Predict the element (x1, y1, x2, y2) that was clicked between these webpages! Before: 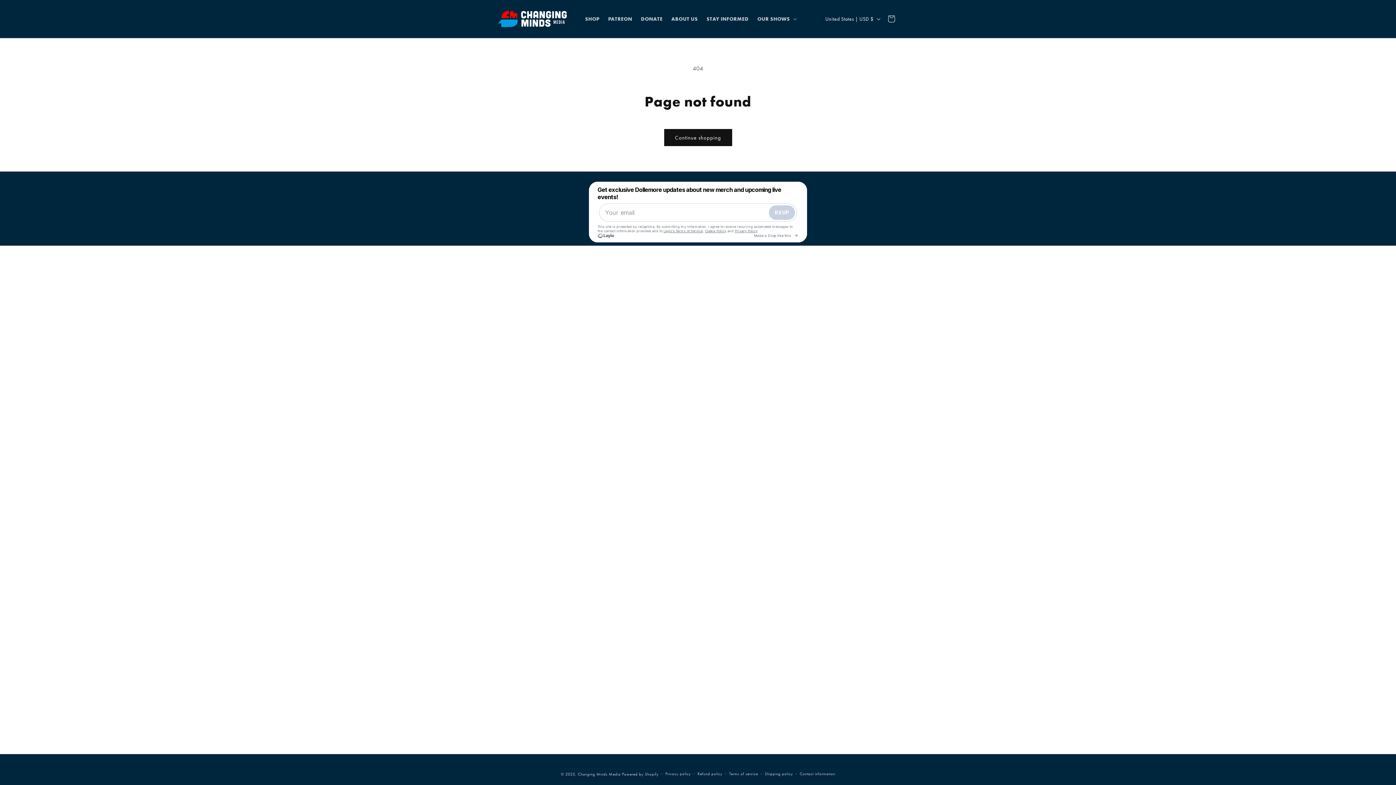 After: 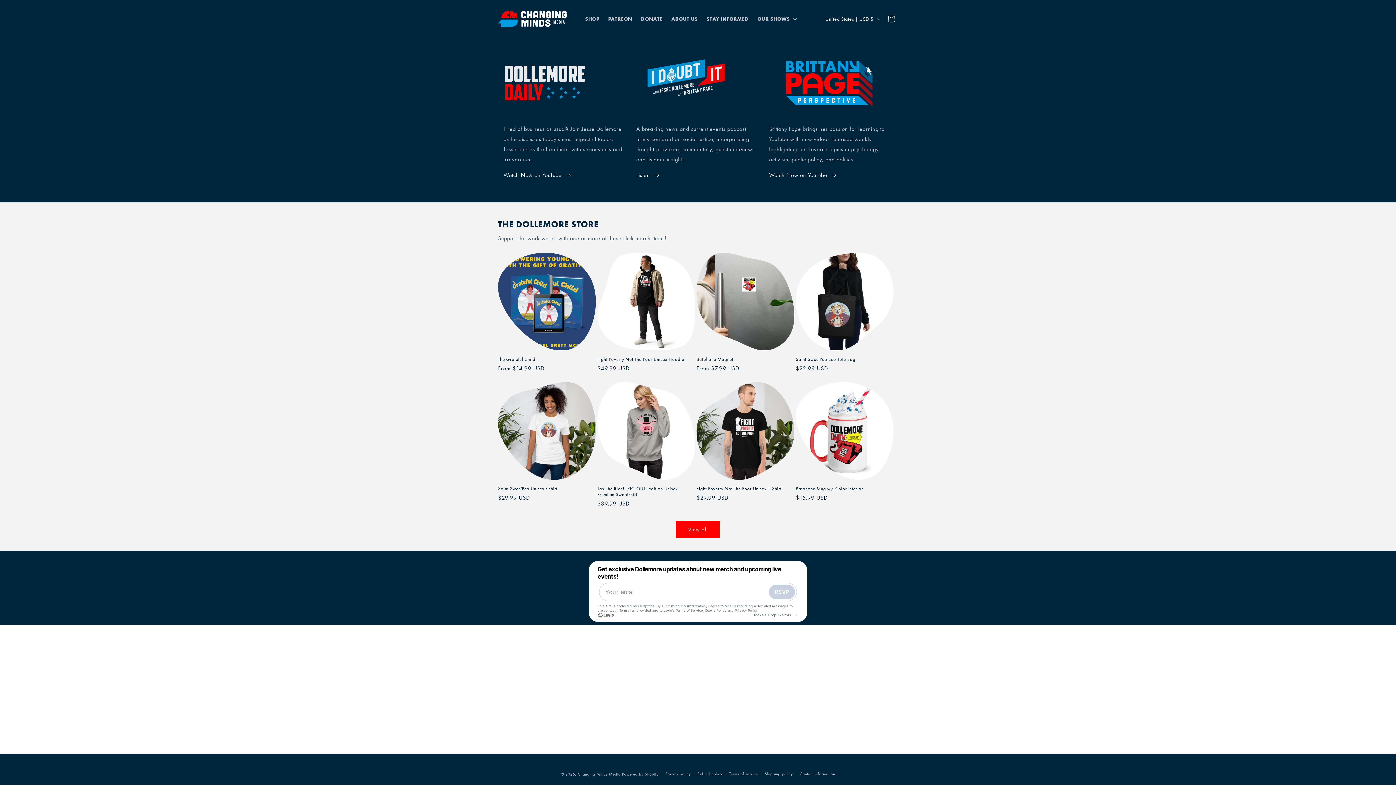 Action: bbox: (495, 7, 573, 30)